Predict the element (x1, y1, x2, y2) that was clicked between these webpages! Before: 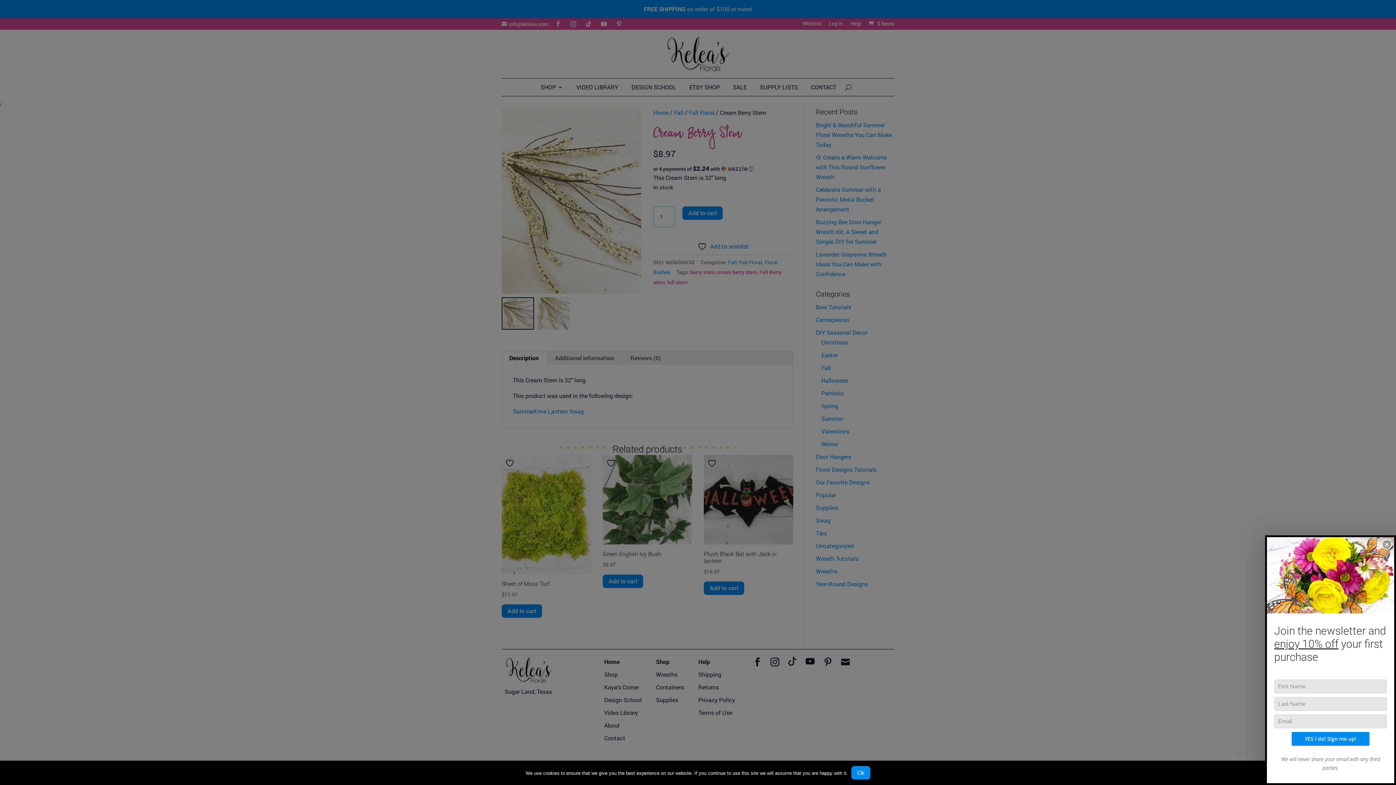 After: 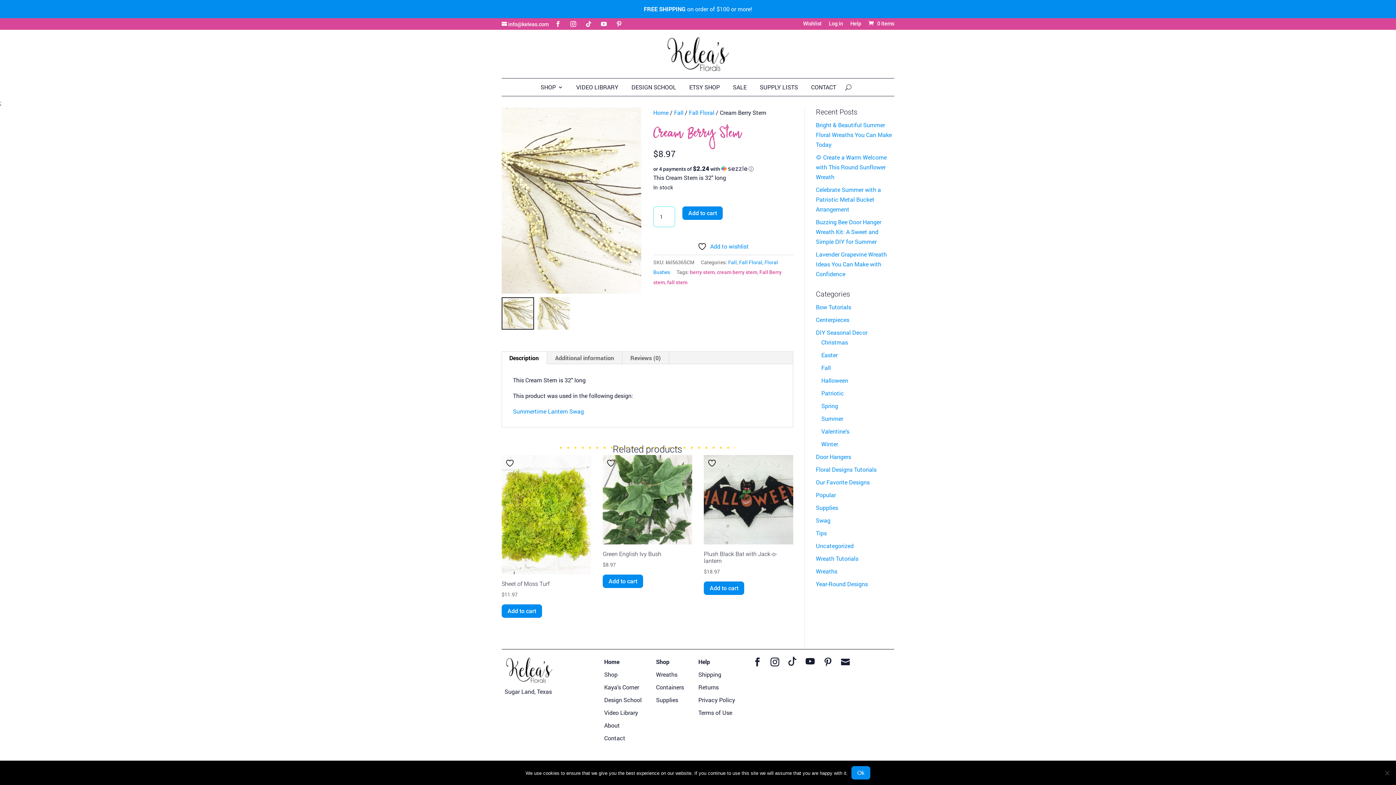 Action: label: × bbox: (1382, 539, 1392, 549)